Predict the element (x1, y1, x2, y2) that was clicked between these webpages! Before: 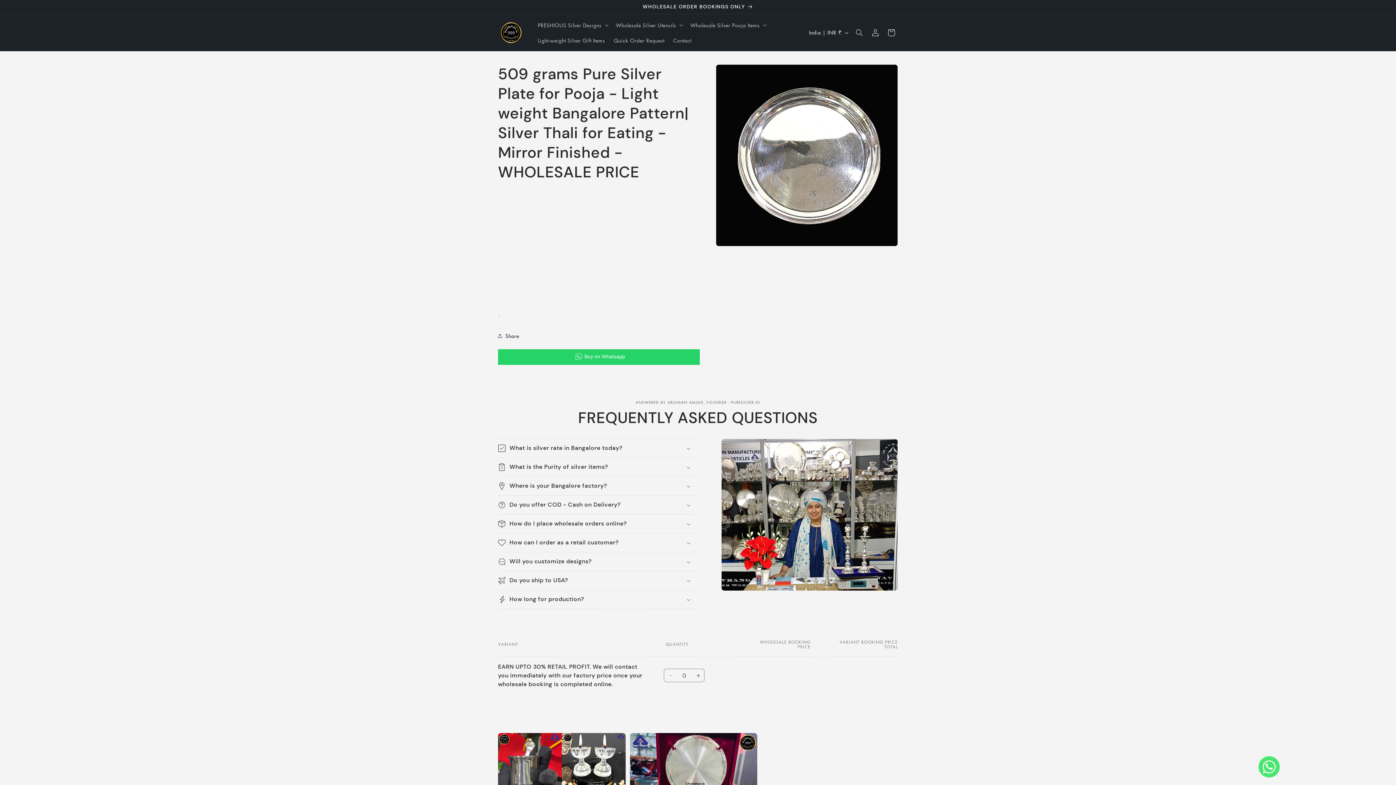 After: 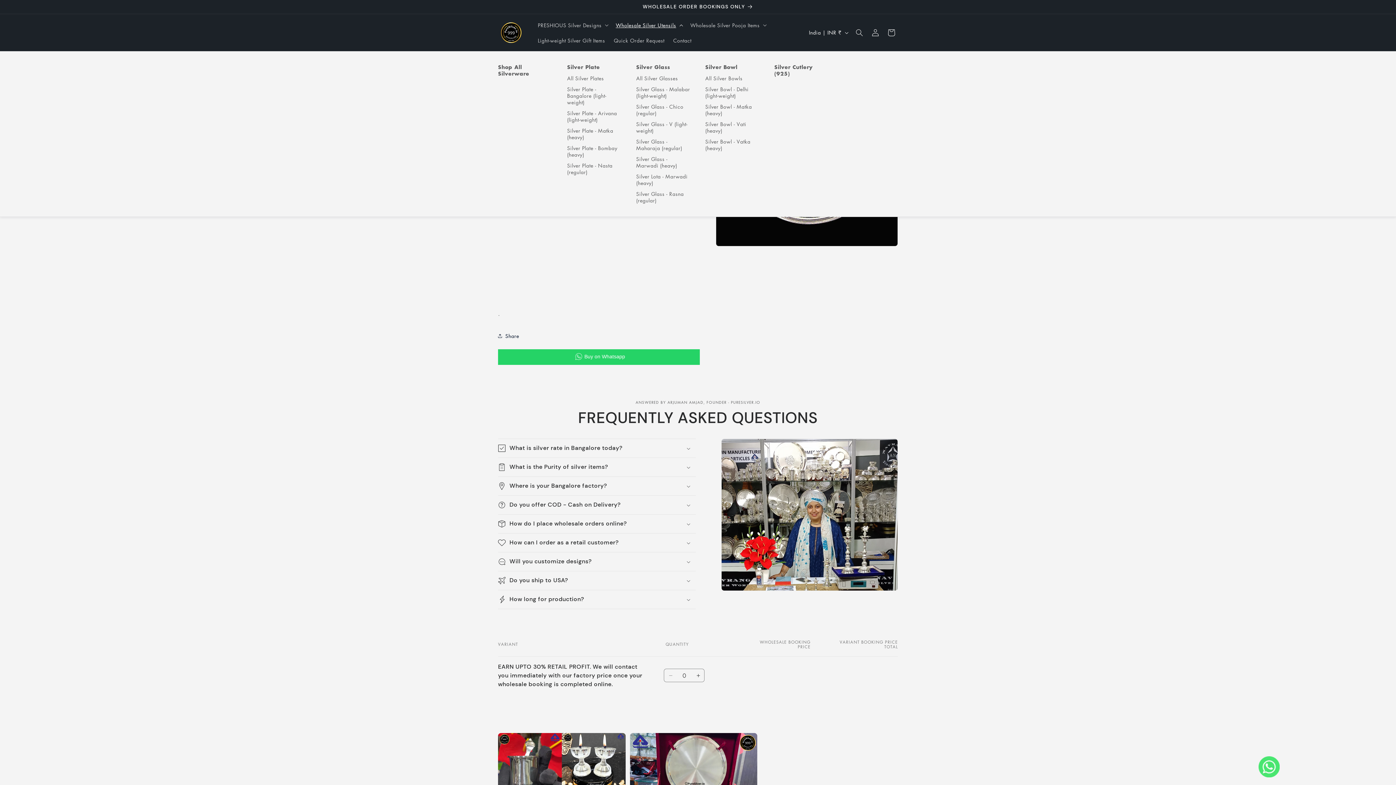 Action: bbox: (611, 17, 686, 32) label: Wholesale Silver Utensils